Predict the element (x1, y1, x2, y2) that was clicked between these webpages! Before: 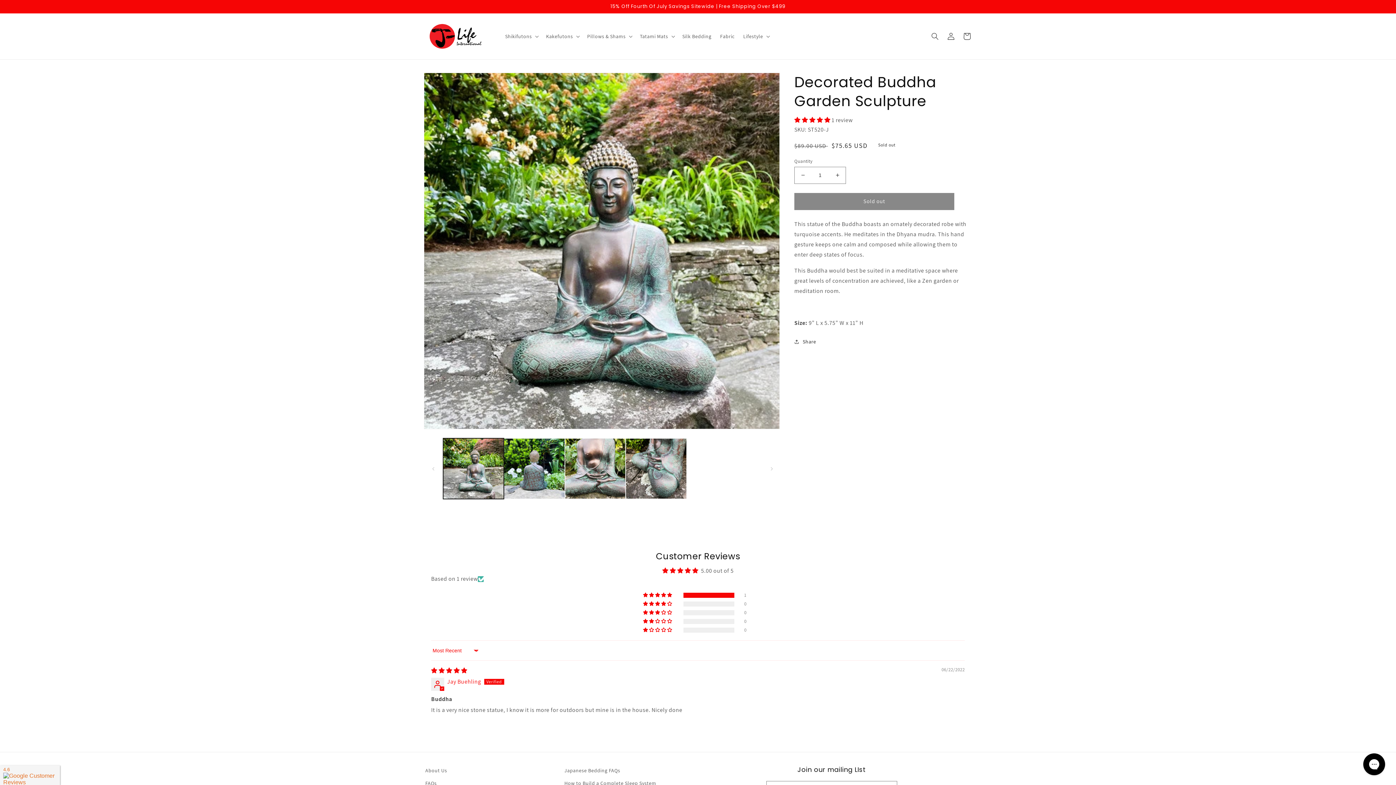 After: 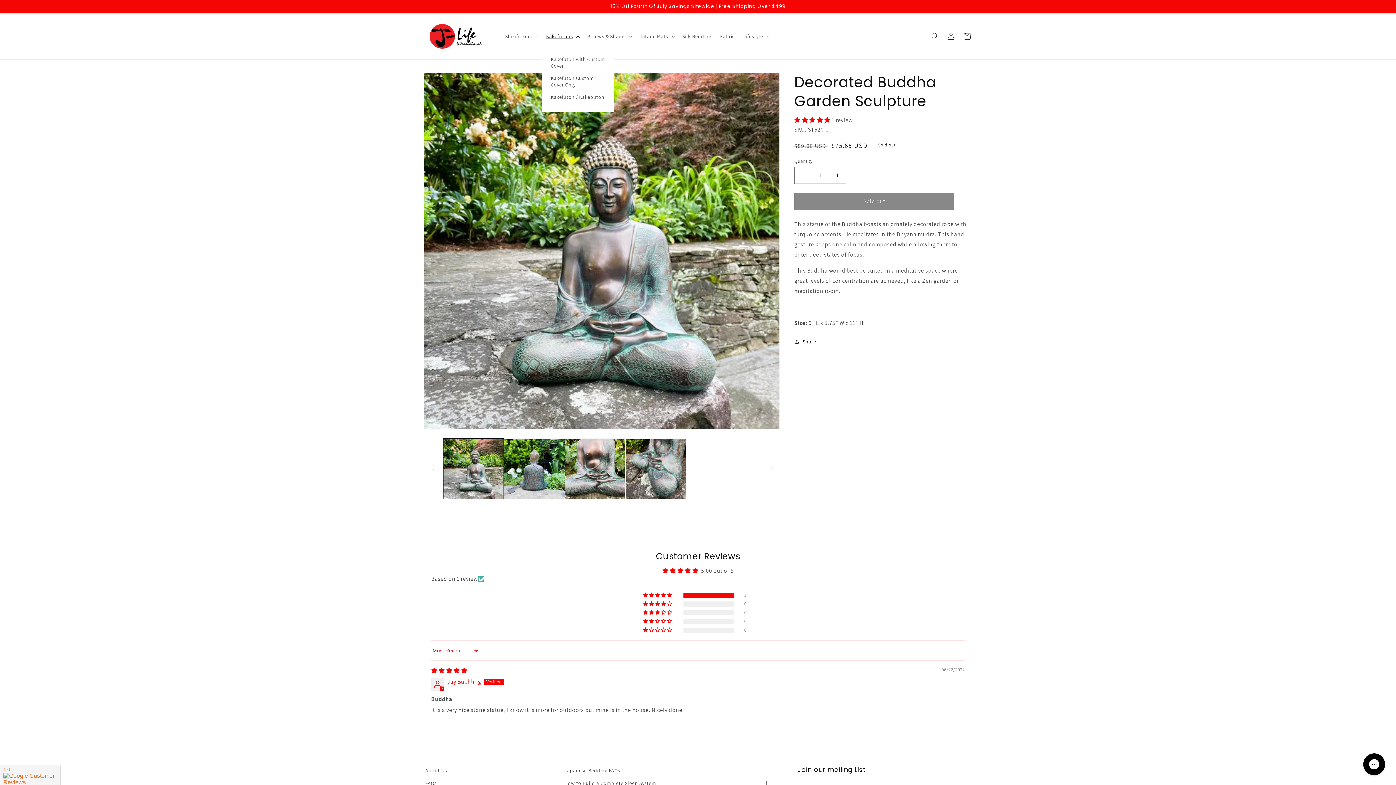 Action: label: Kakefutons bbox: (541, 28, 582, 43)